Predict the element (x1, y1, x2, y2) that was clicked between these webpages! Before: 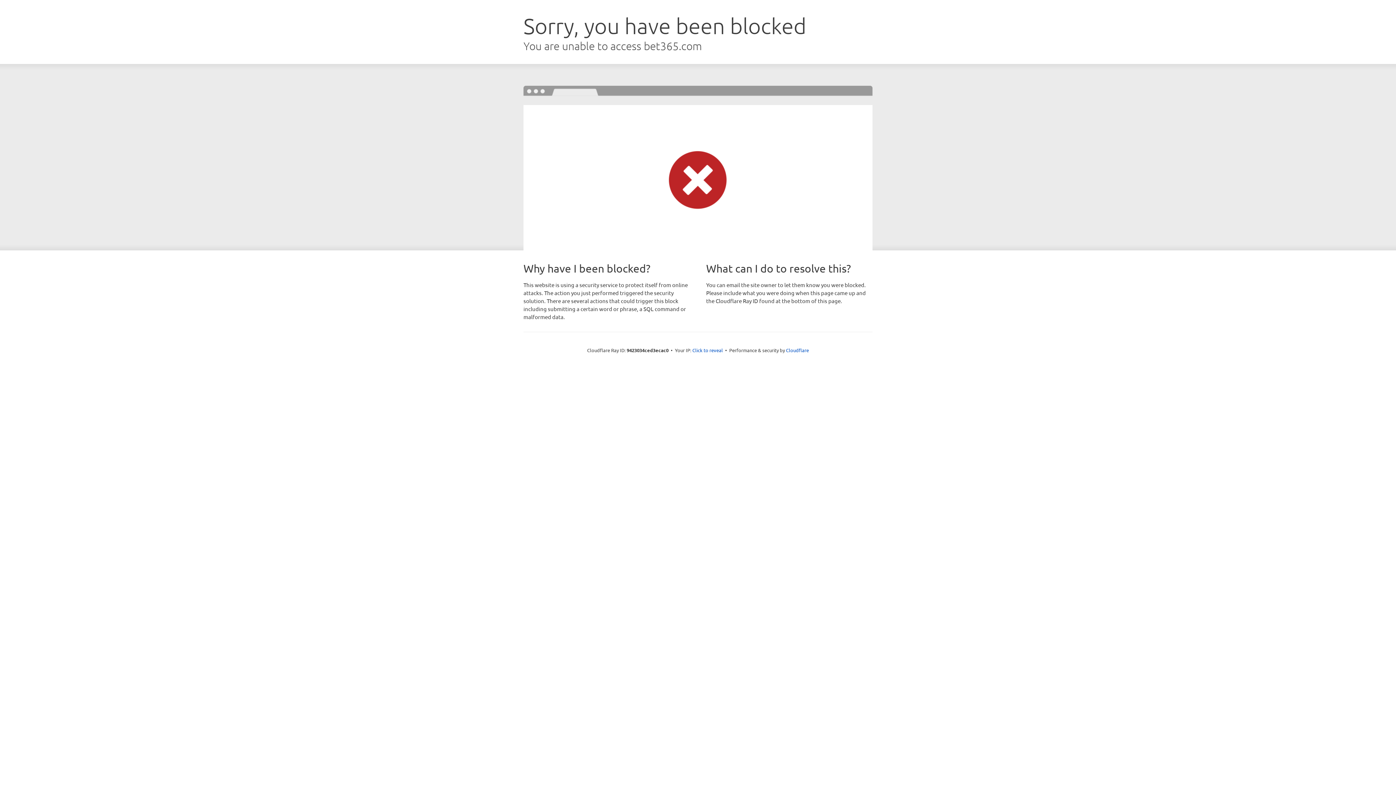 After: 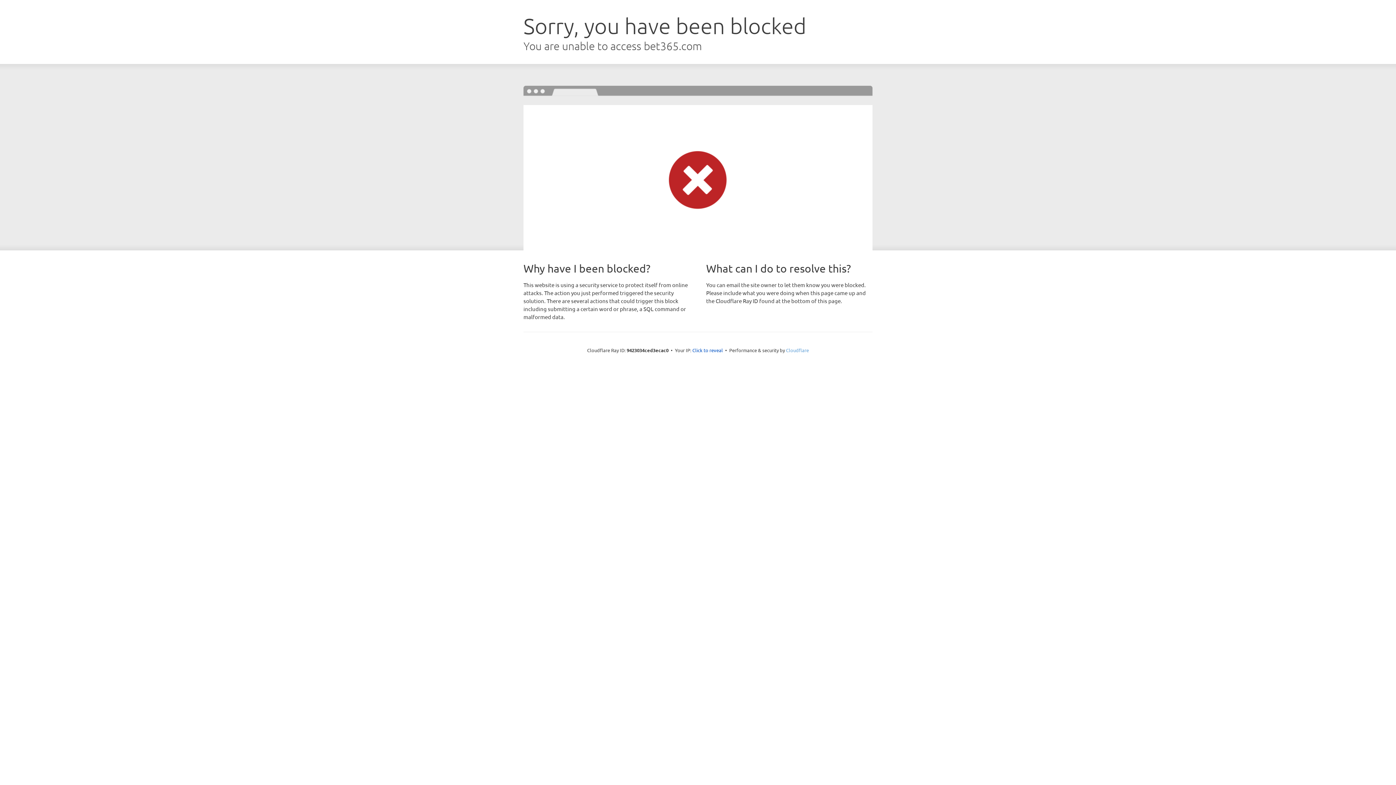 Action: bbox: (786, 347, 809, 353) label: Cloudflare